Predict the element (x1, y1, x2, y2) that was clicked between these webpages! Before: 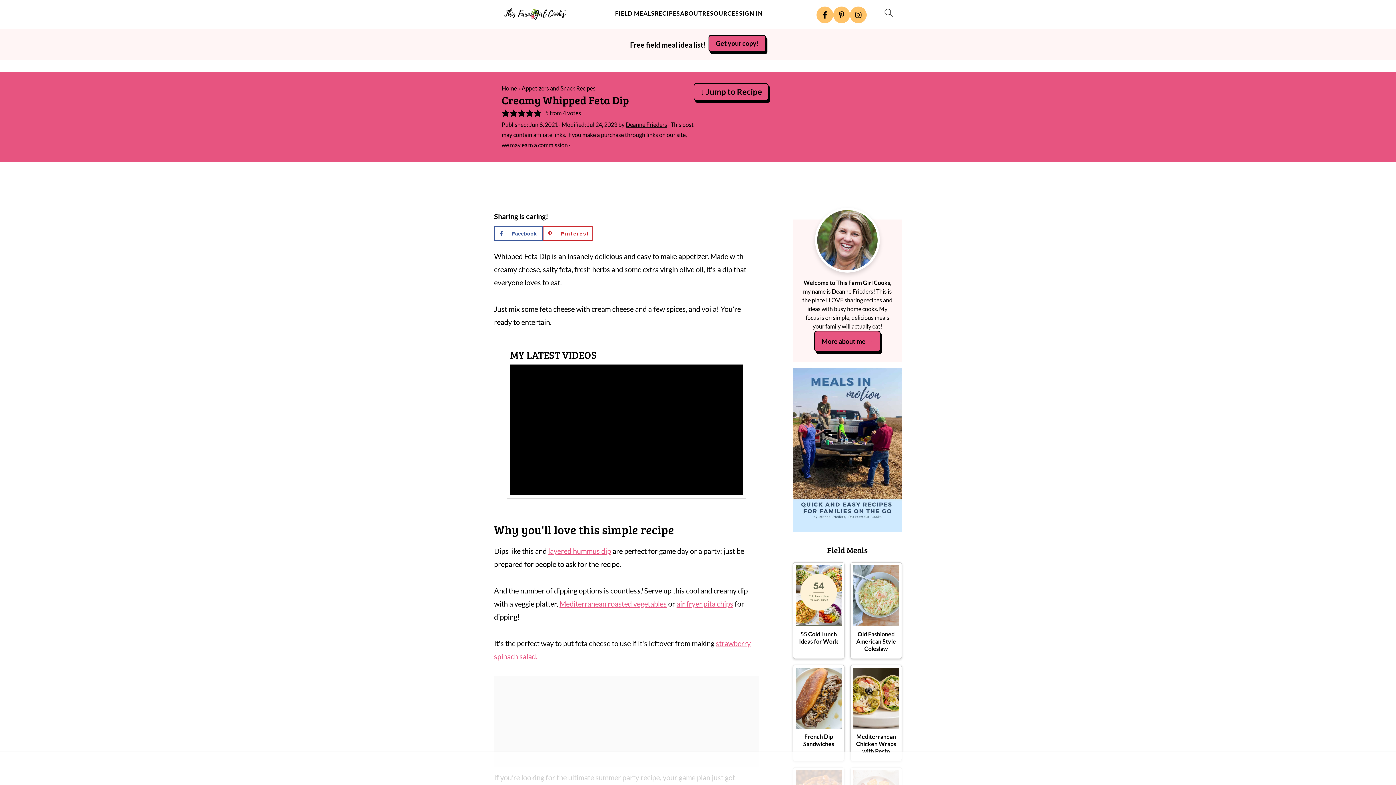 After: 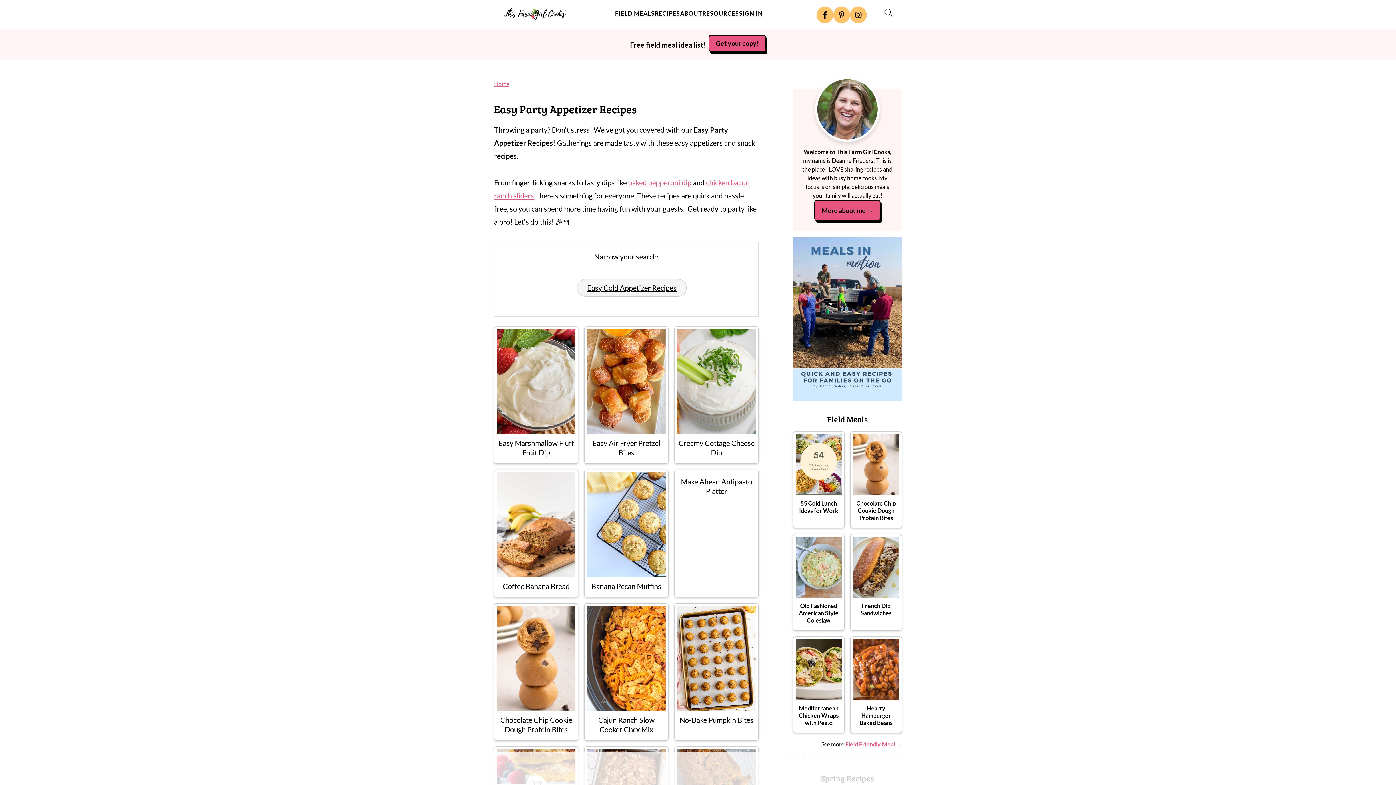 Action: bbox: (521, 84, 595, 91) label: Appetizers and Snack Recipes